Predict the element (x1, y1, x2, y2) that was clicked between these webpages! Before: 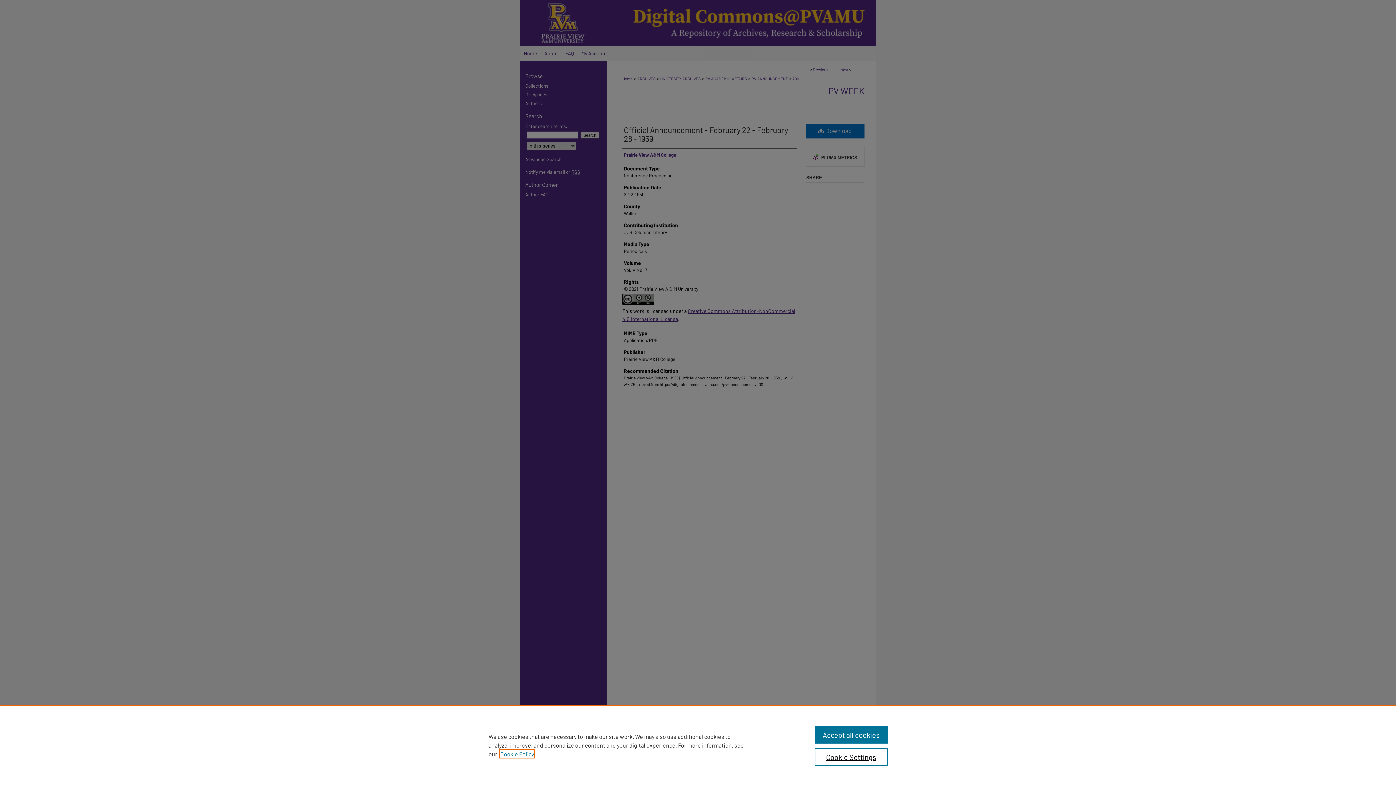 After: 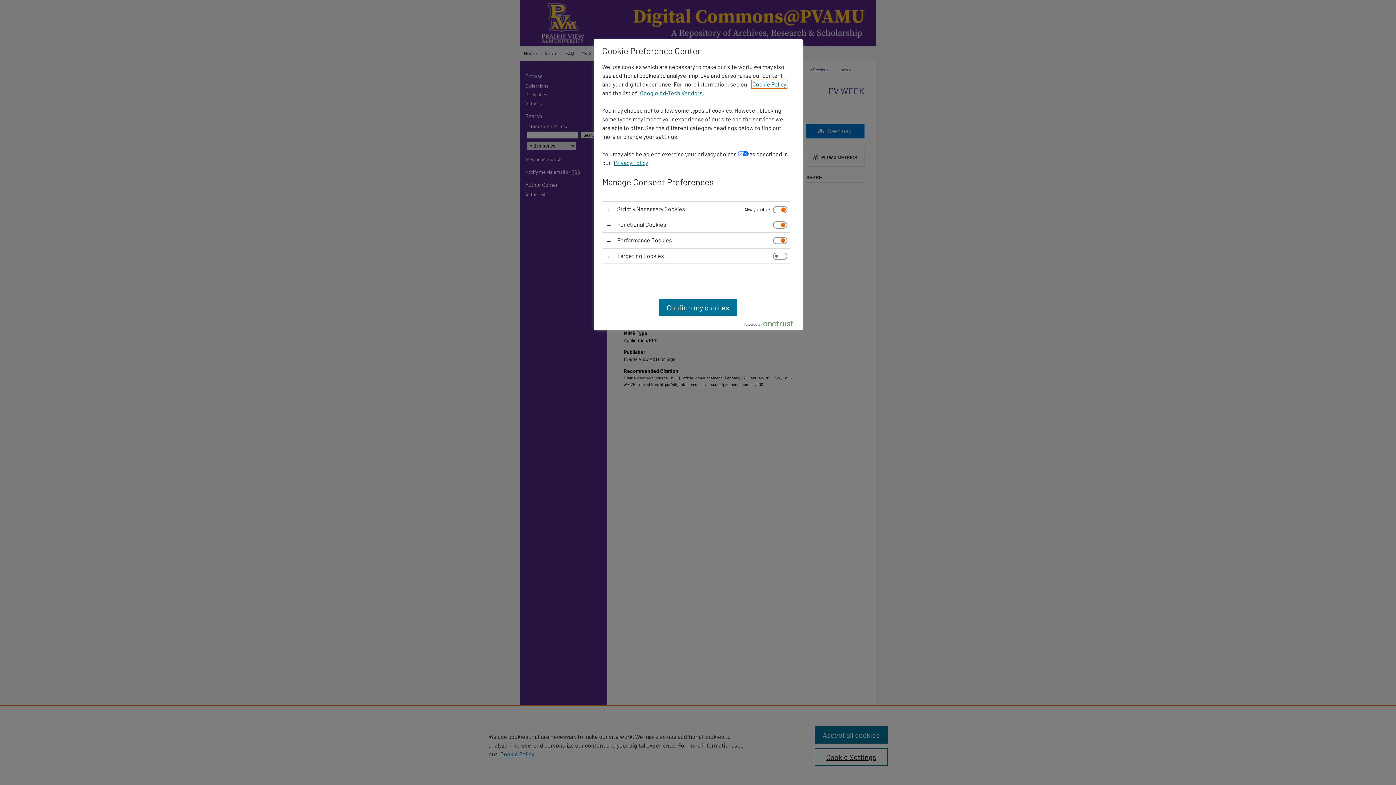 Action: bbox: (814, 748, 887, 766) label: Cookie Settings